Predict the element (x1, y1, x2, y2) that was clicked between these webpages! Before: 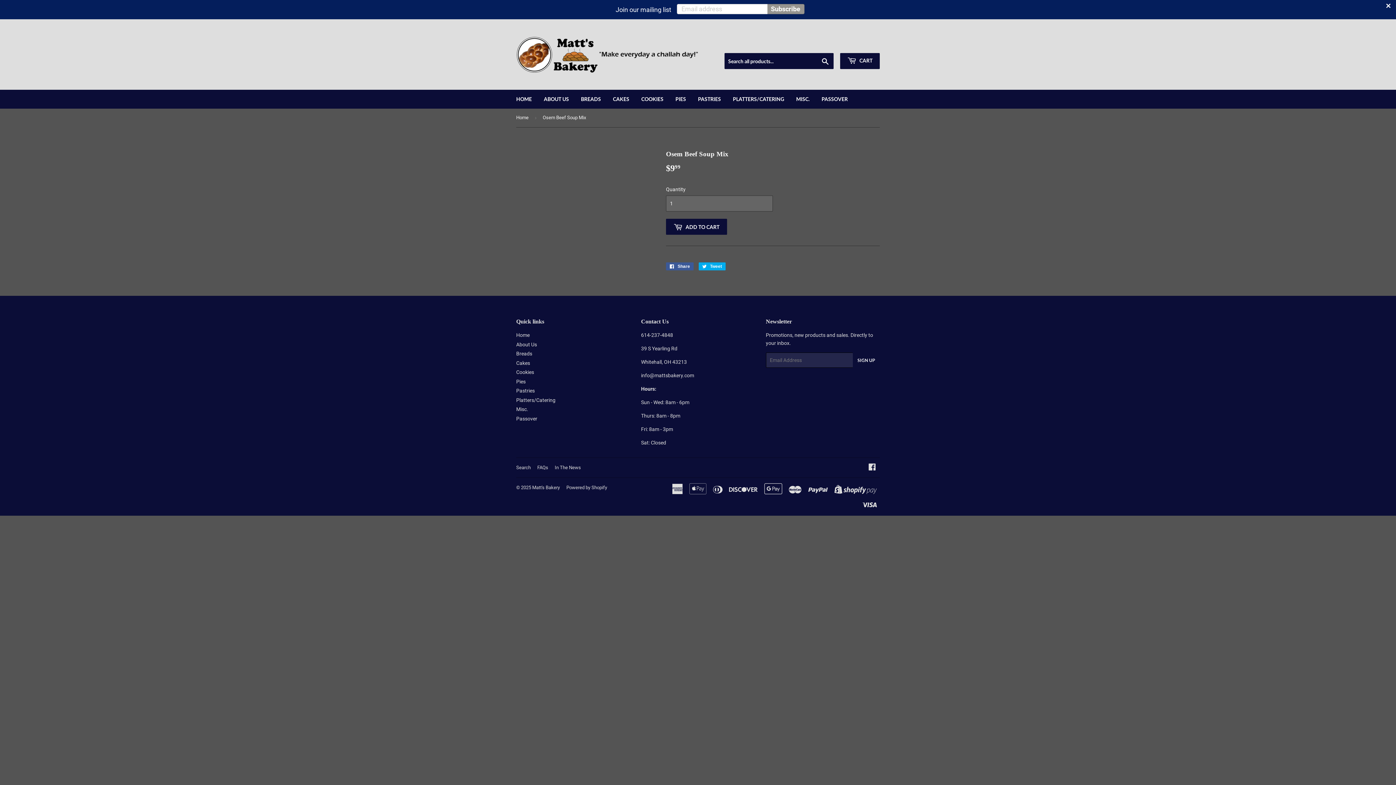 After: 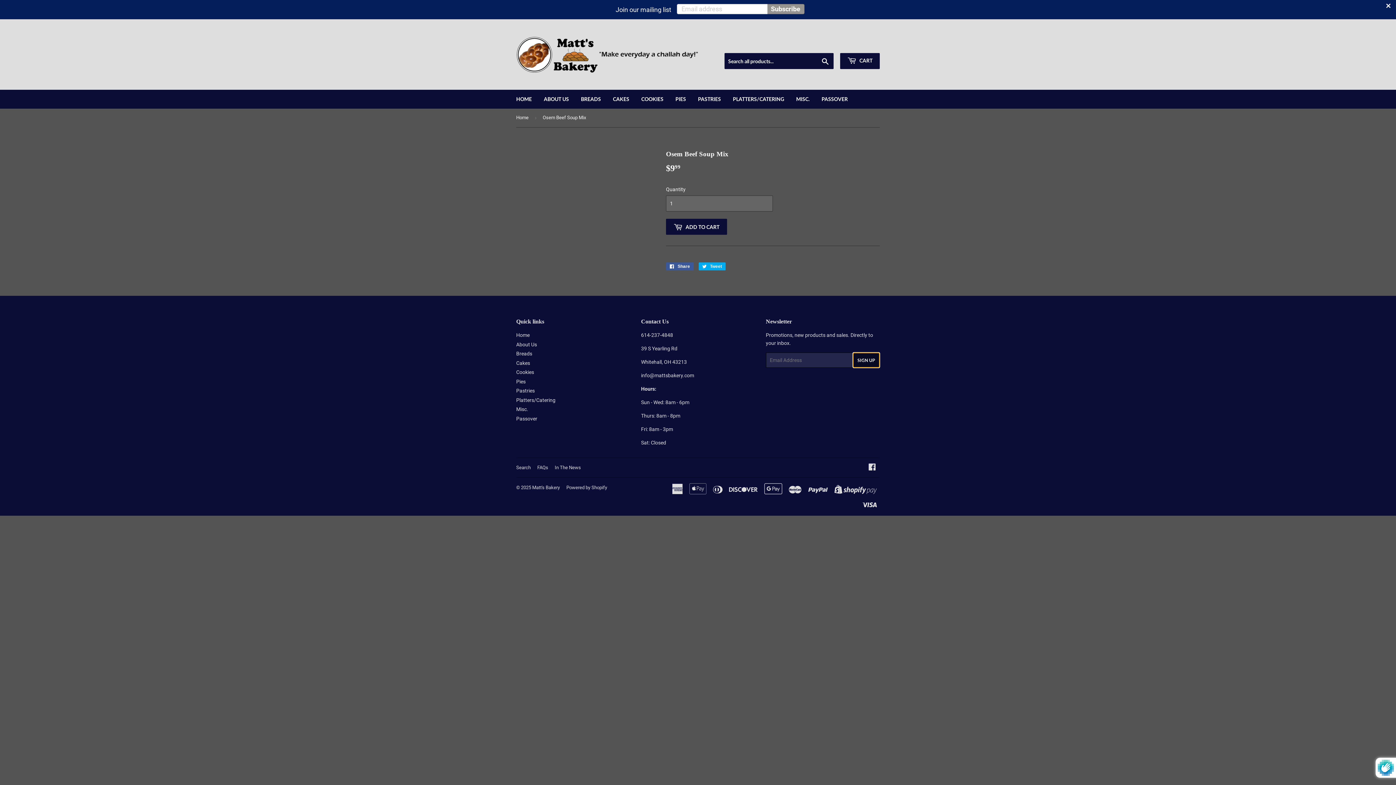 Action: label: SIGN UP bbox: (852, 352, 879, 368)